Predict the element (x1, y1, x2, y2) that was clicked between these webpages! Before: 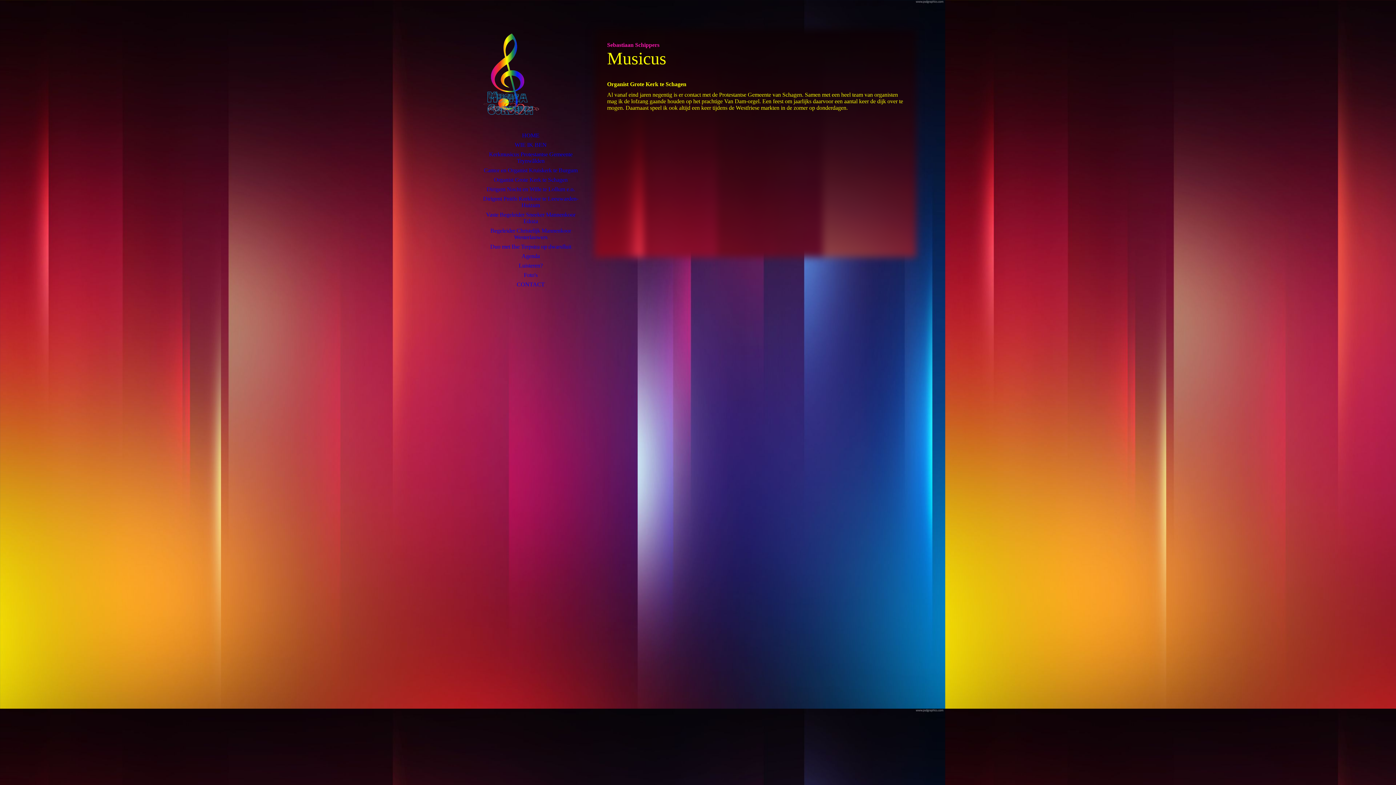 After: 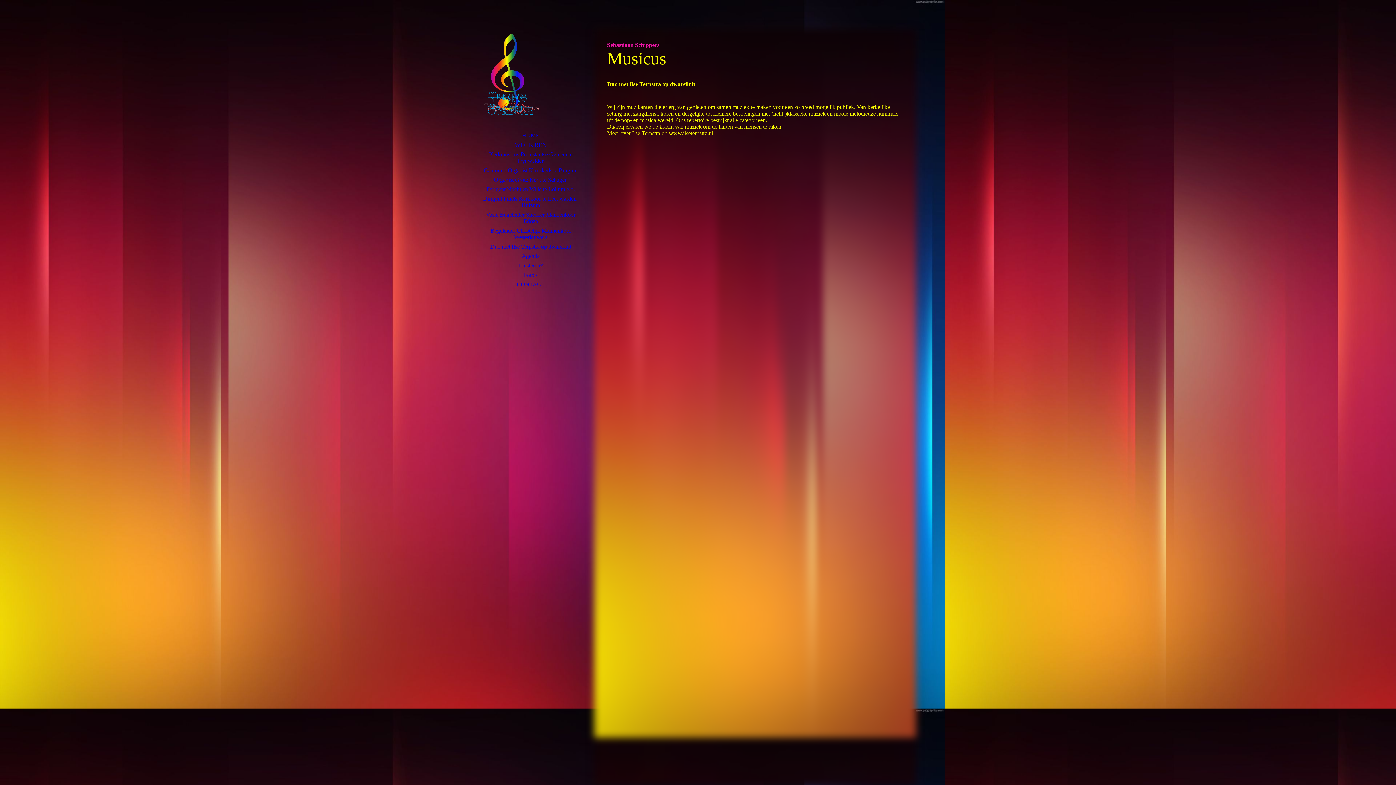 Action: bbox: (480, 242, 581, 251) label: Duo met Ilse Terpstra op dwarsfluit